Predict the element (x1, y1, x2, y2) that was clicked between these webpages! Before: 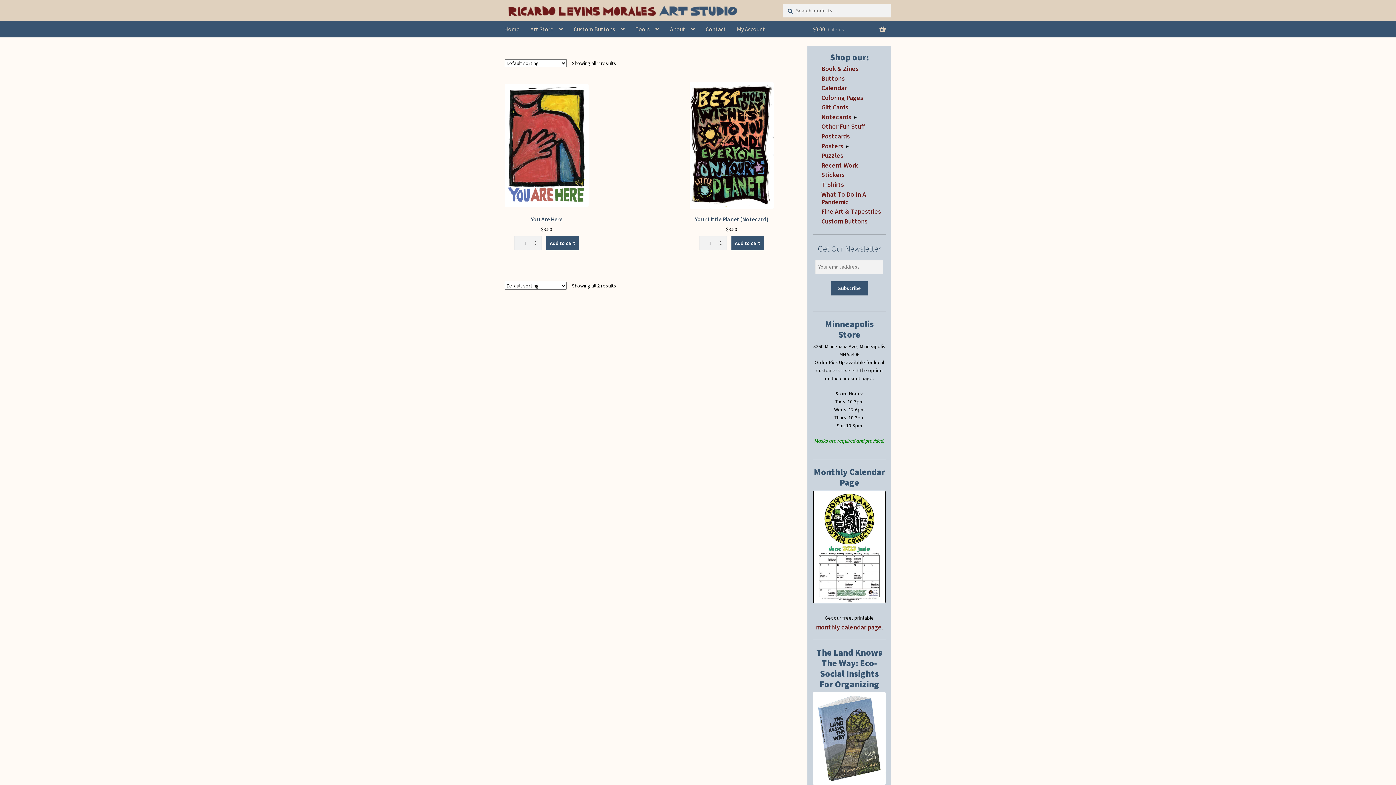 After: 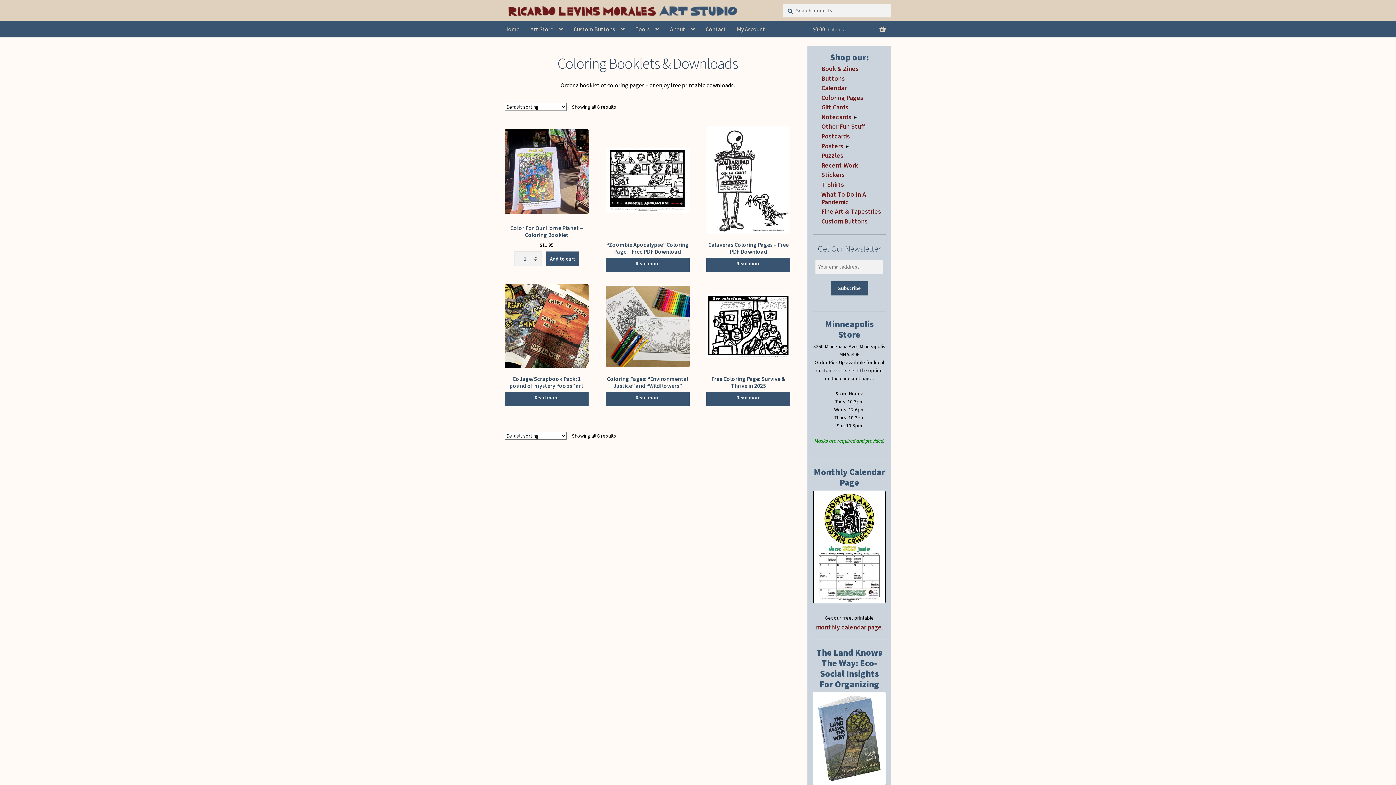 Action: label: Coloring Pages bbox: (821, 93, 863, 101)